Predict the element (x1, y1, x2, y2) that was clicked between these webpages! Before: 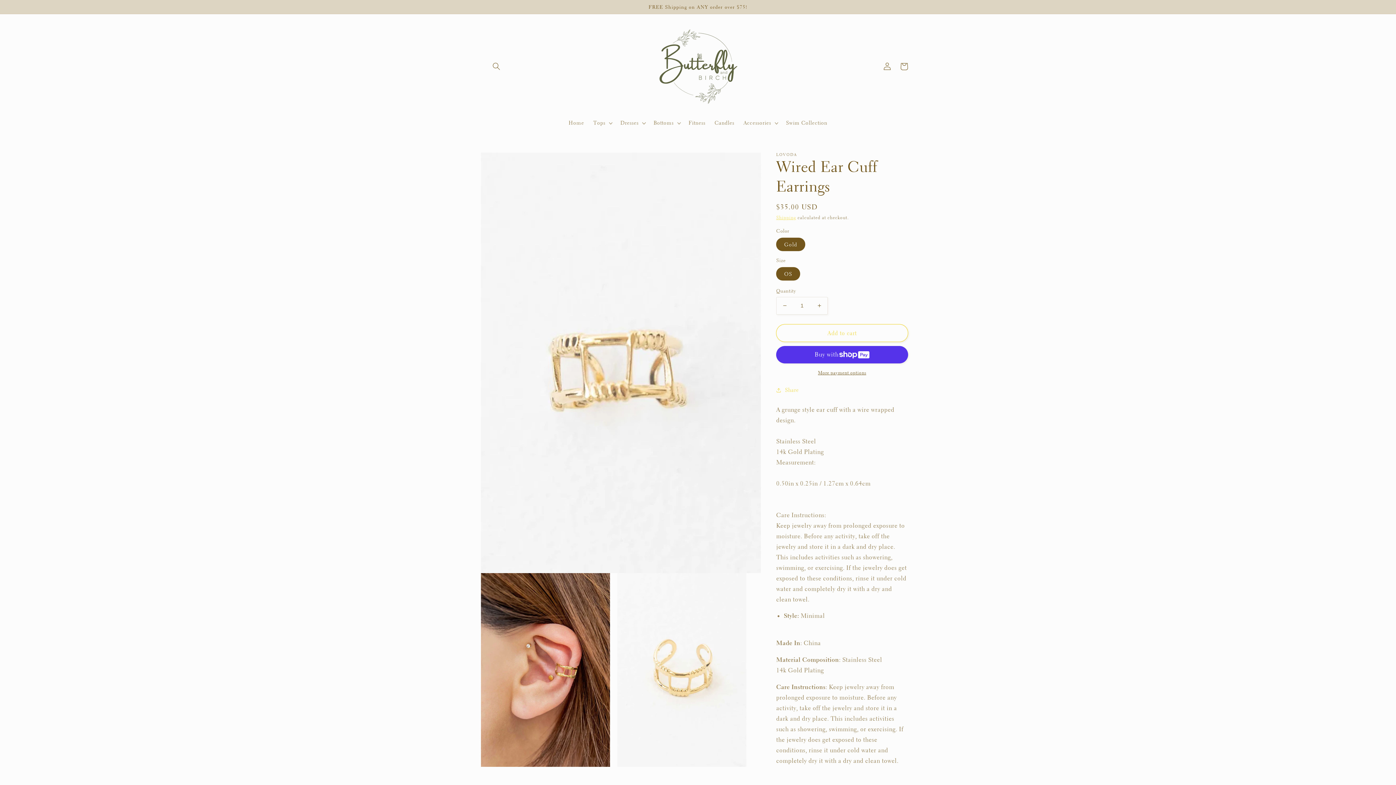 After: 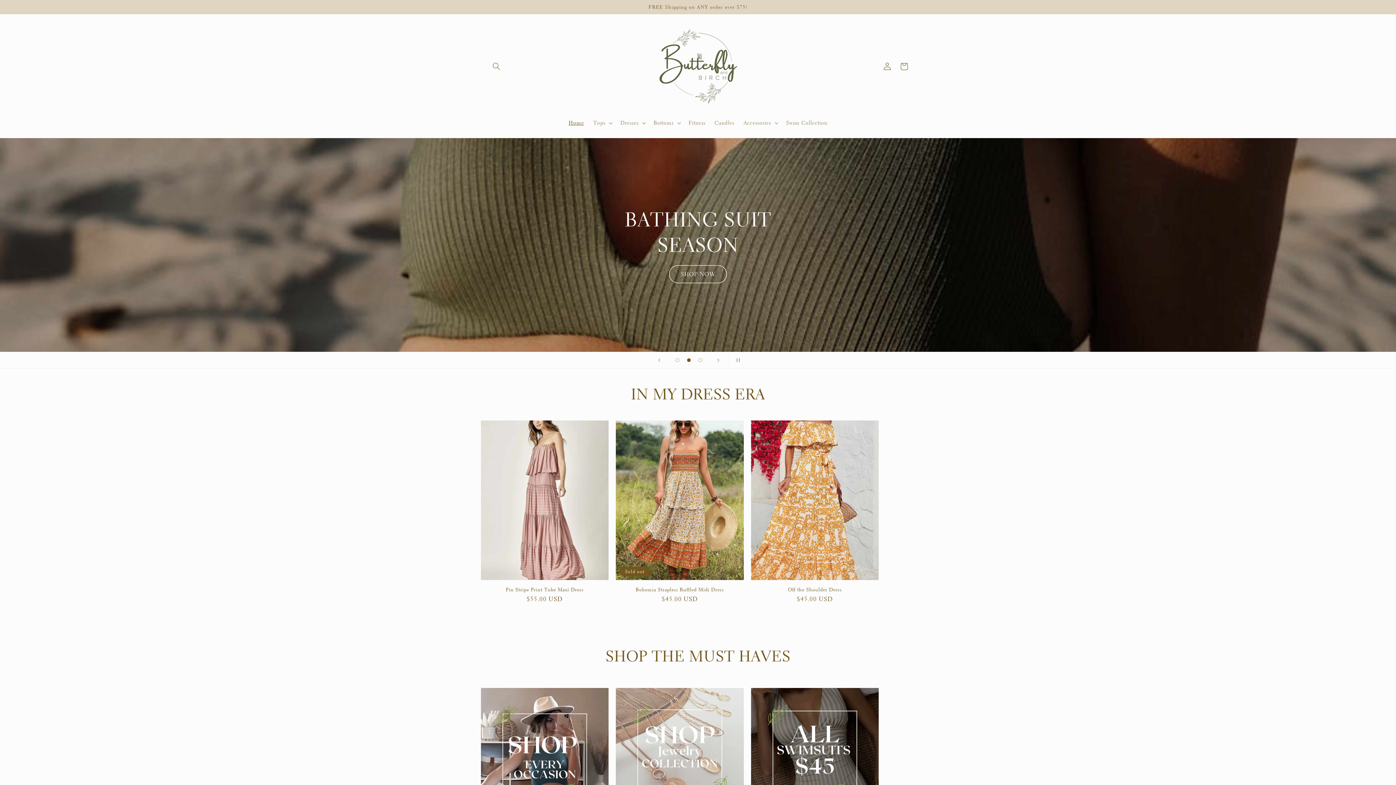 Action: label: Home bbox: (564, 115, 588, 130)